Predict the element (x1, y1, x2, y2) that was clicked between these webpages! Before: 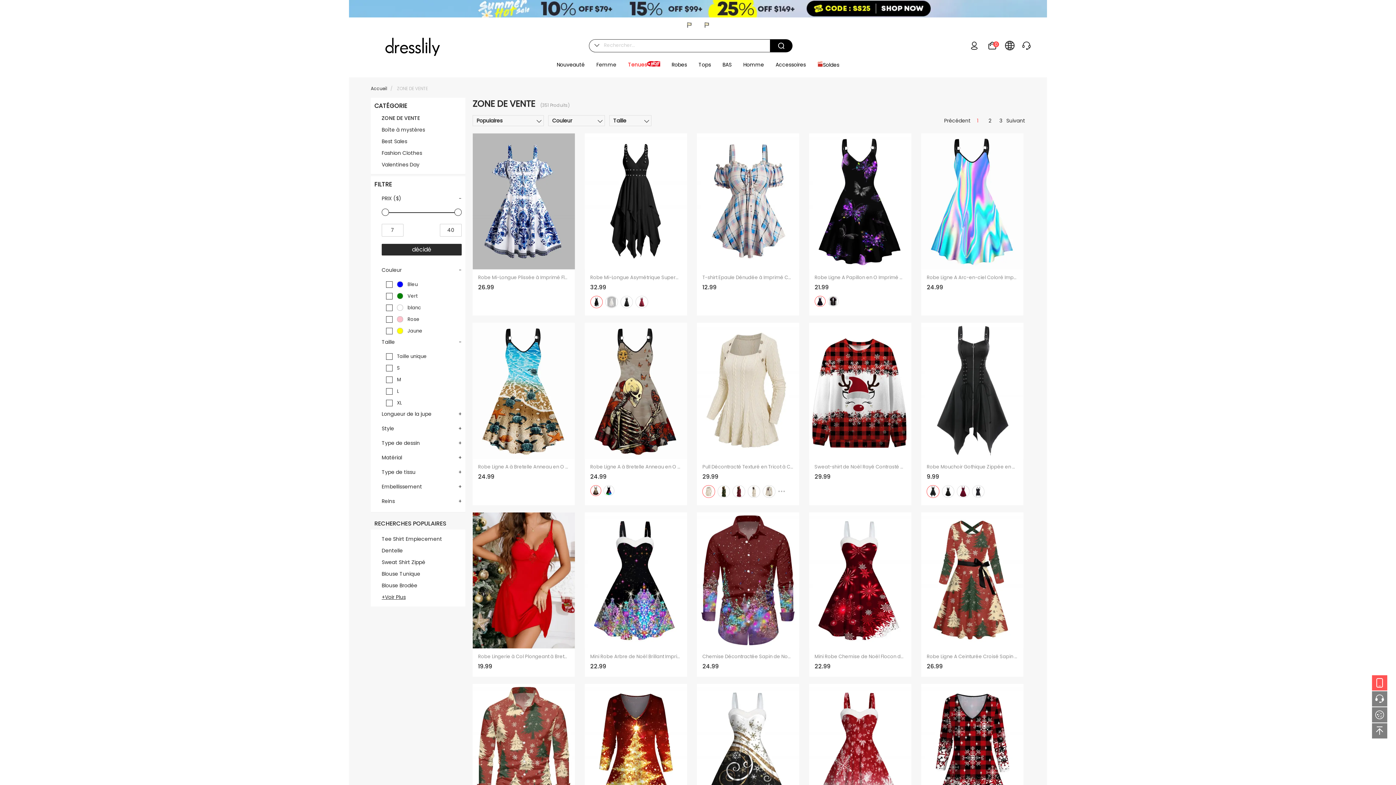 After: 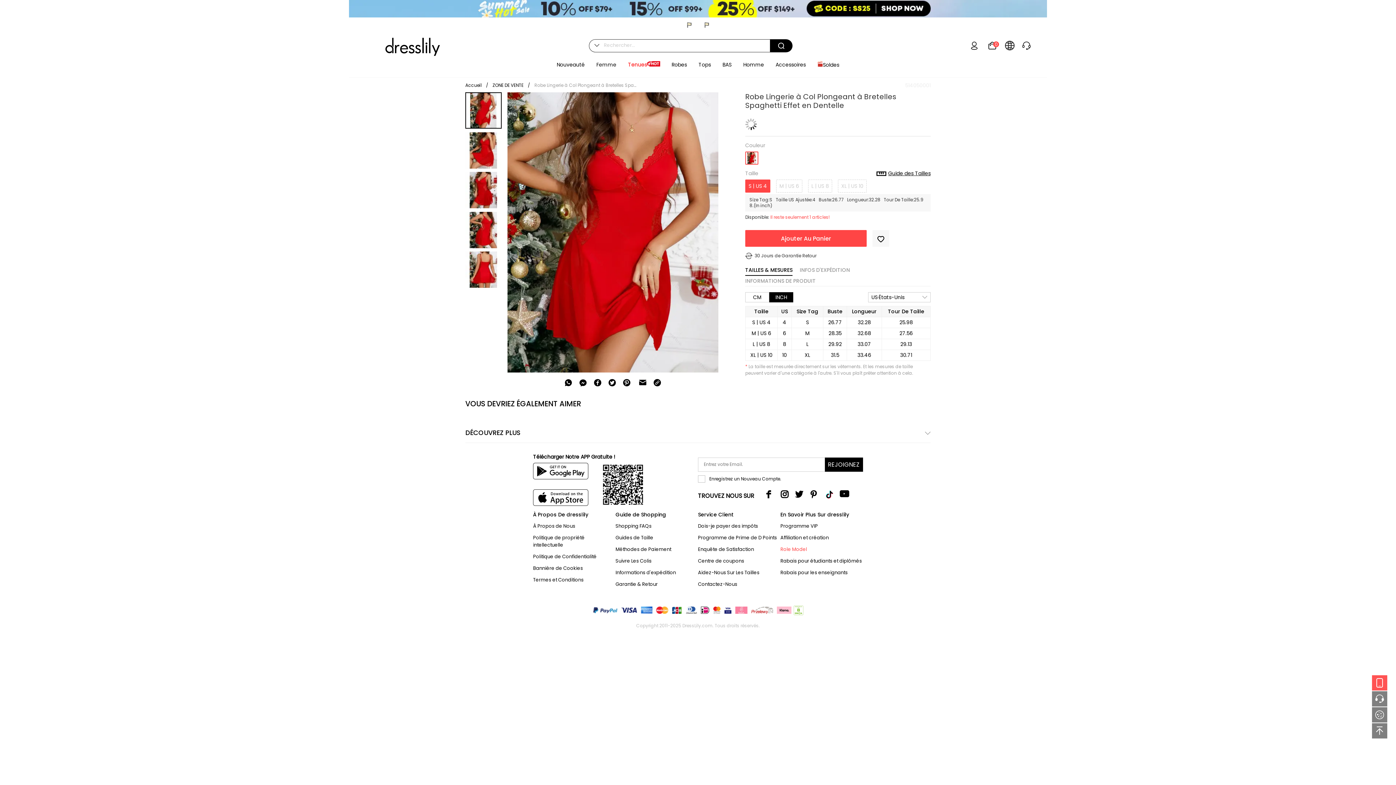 Action: bbox: (478, 654, 569, 659) label: Robe Lingerie à Col Plongeant à Bretelles Spaghetti Effet en Dentelle